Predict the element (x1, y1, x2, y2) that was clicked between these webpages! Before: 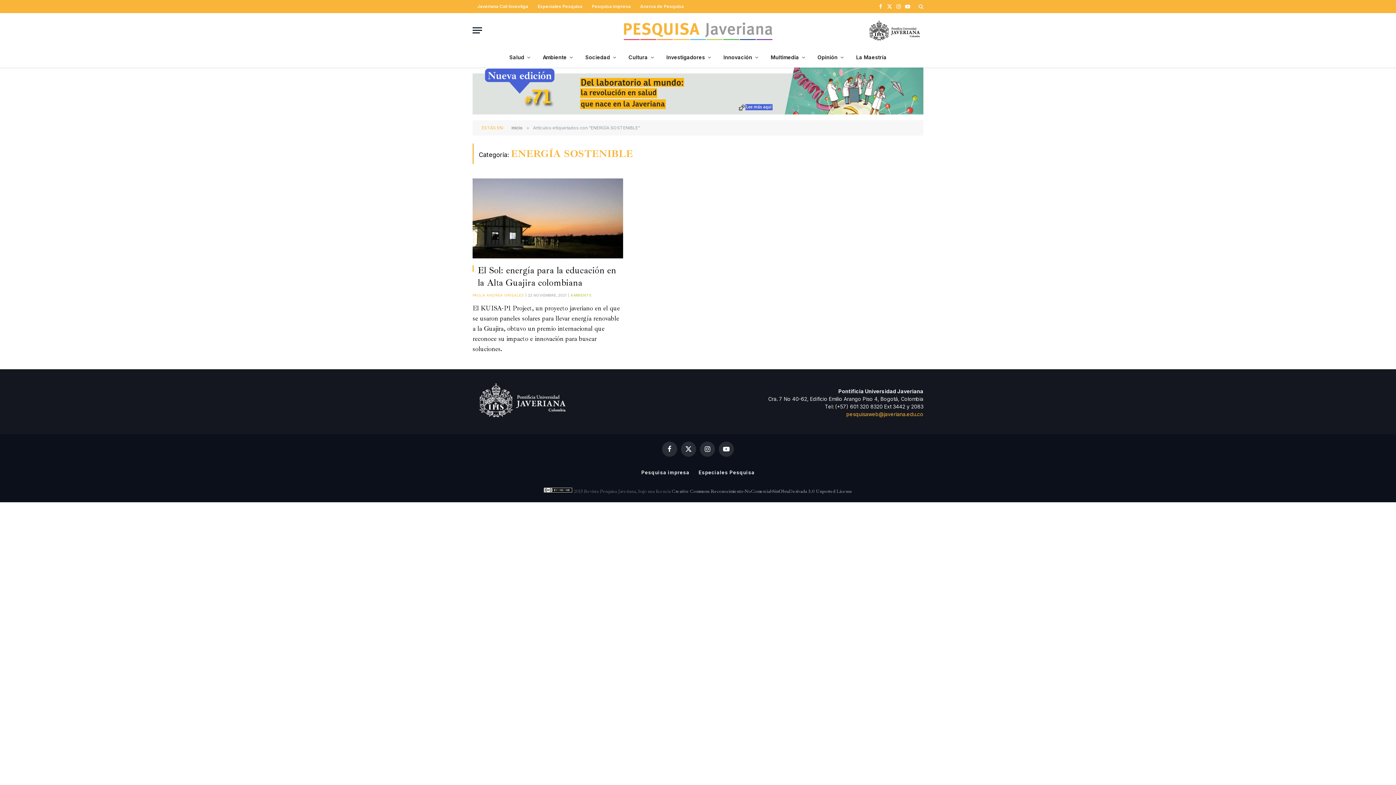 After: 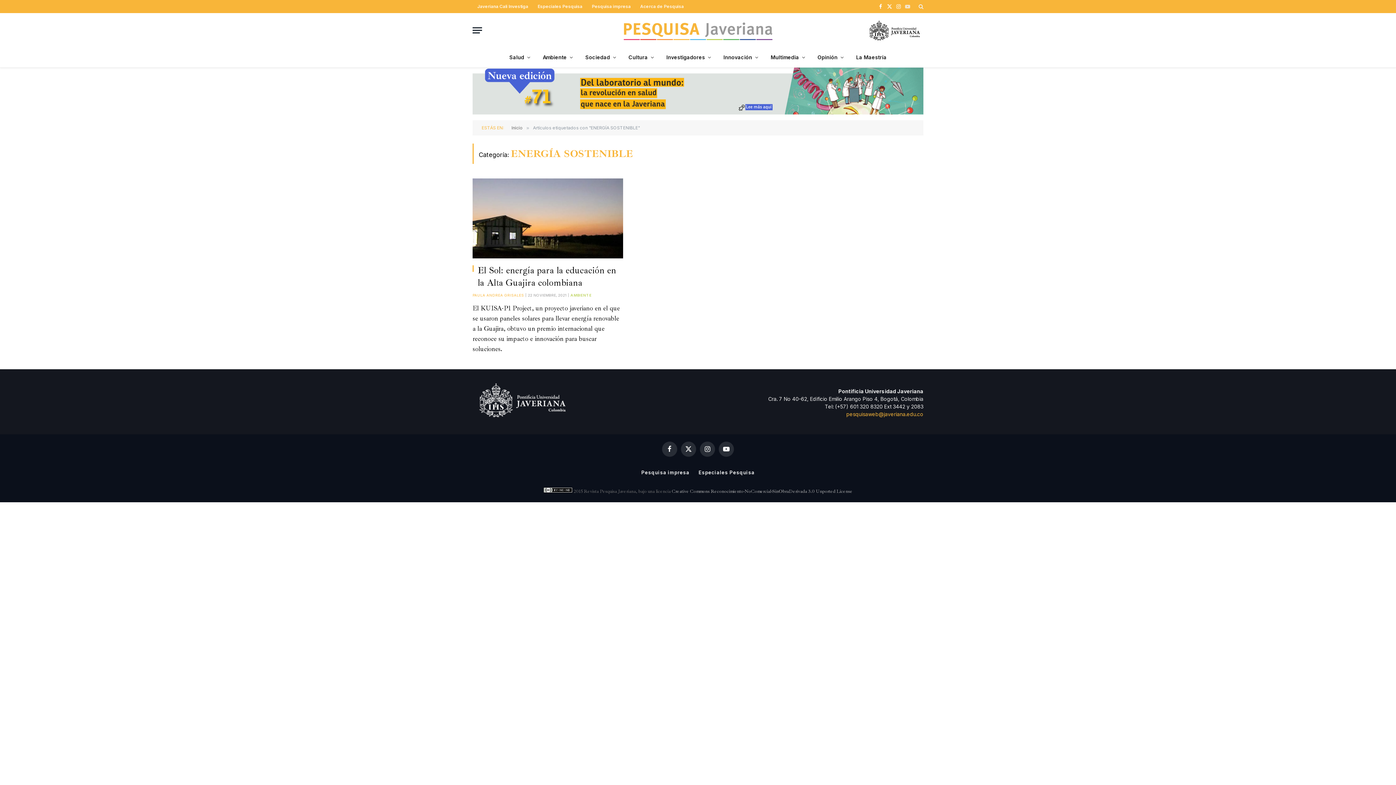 Action: bbox: (903, 0, 911, 13) label: Youtube